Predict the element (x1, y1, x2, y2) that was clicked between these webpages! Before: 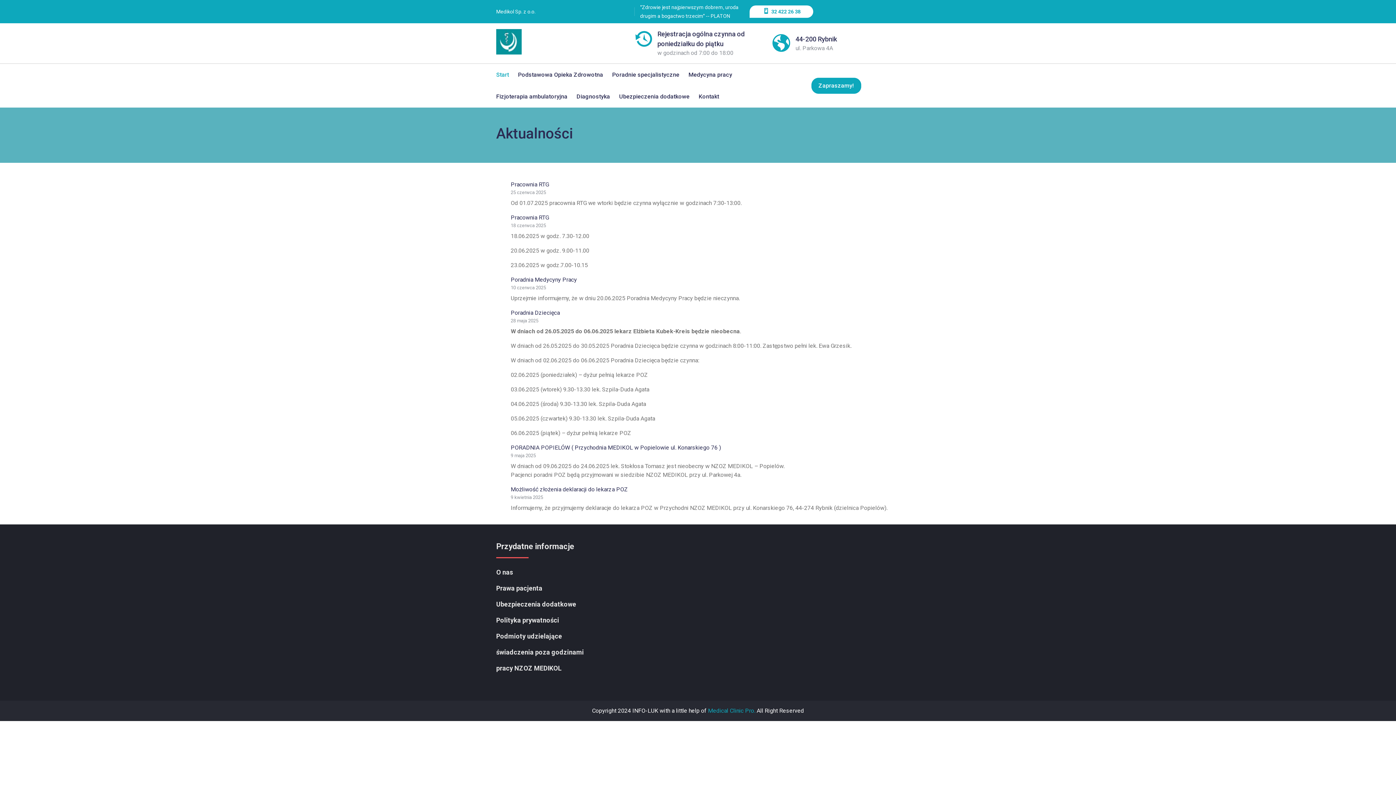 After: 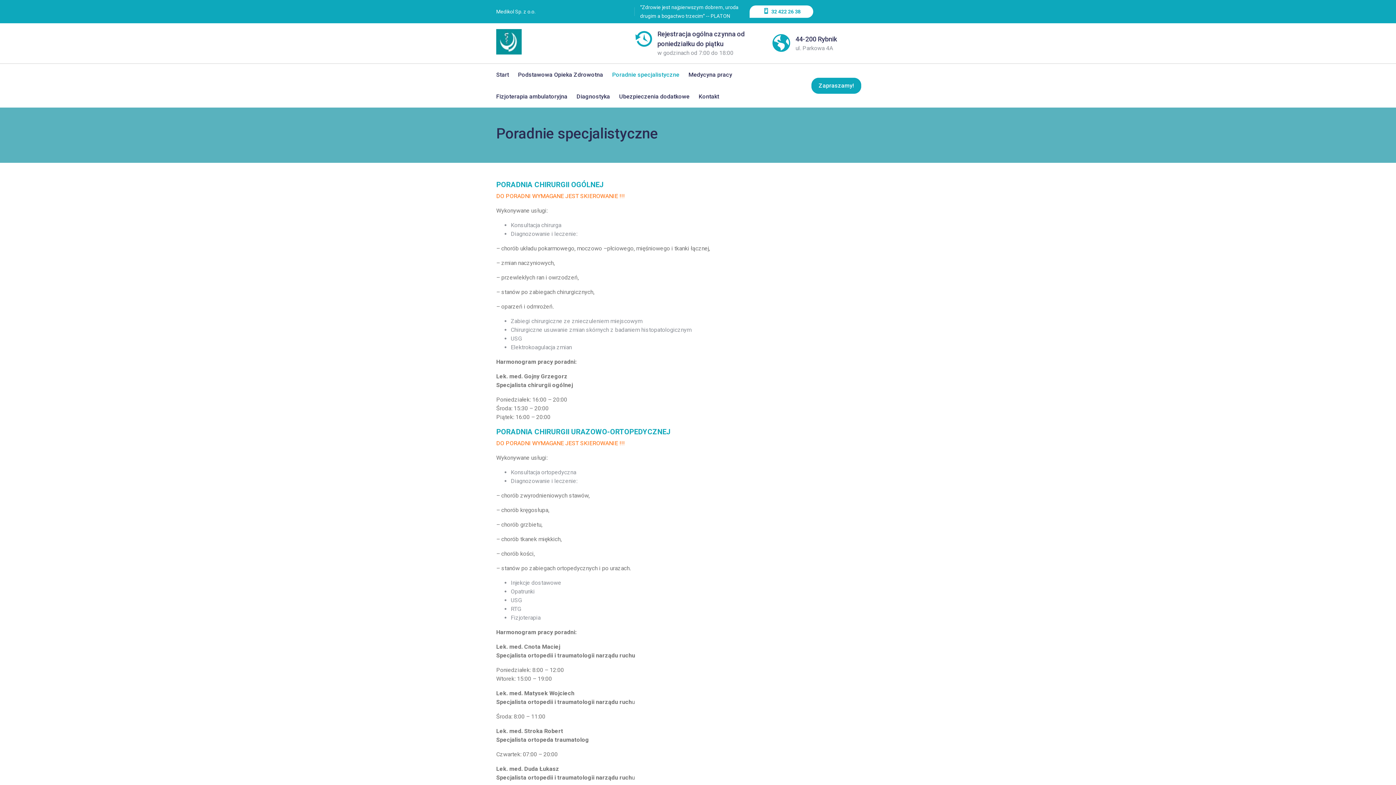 Action: label: Poradnie specjalistyczne bbox: (612, 64, 688, 85)